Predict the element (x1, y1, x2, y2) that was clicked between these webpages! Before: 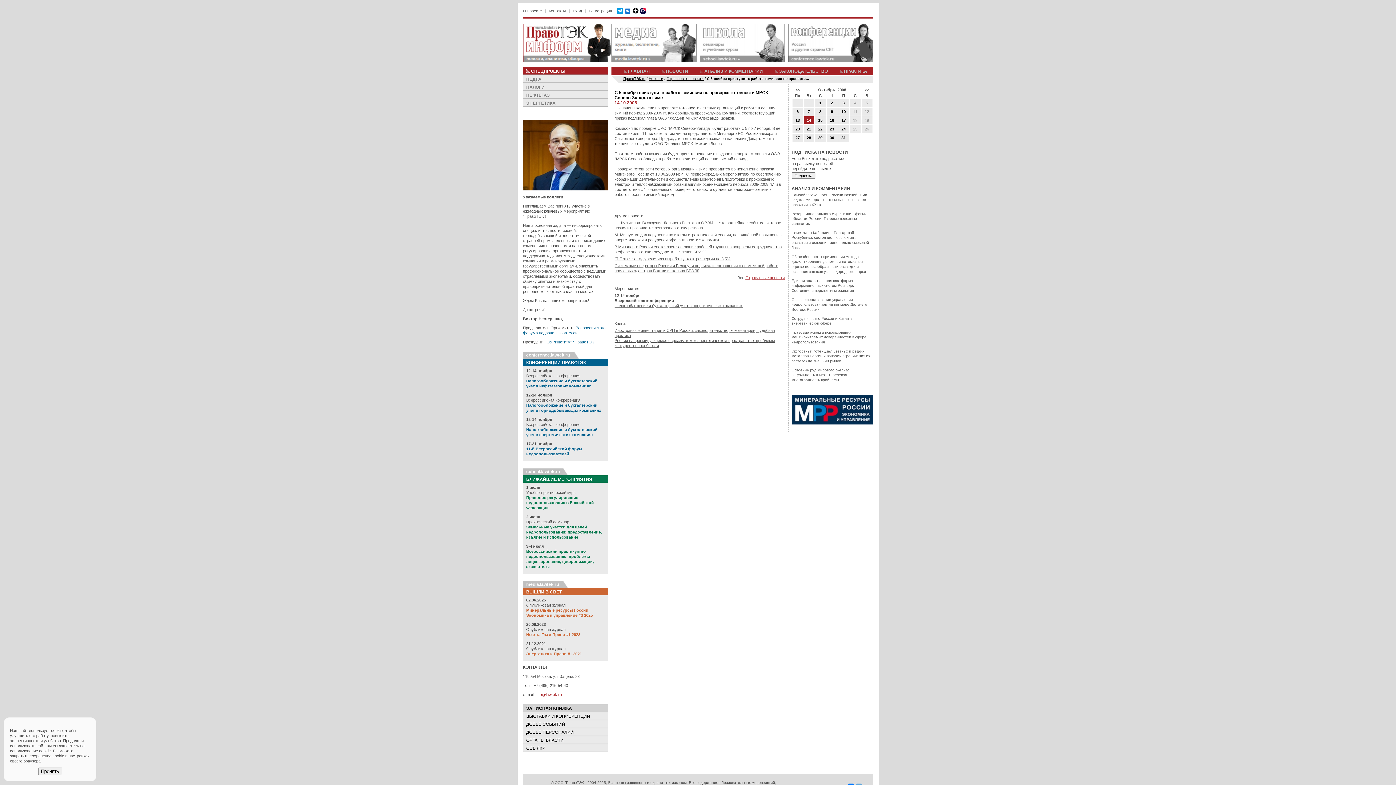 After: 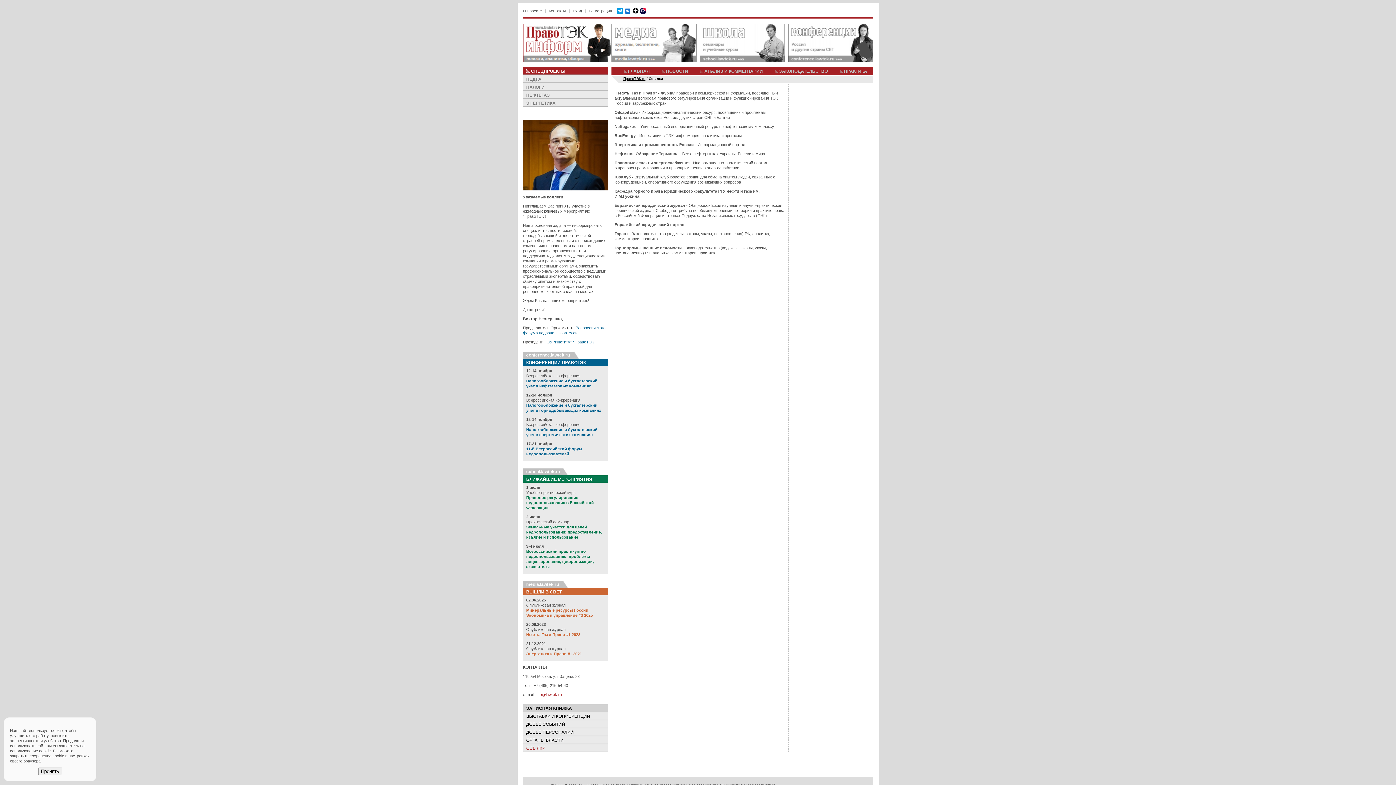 Action: bbox: (526, 746, 545, 751) label: ССЫЛКИ